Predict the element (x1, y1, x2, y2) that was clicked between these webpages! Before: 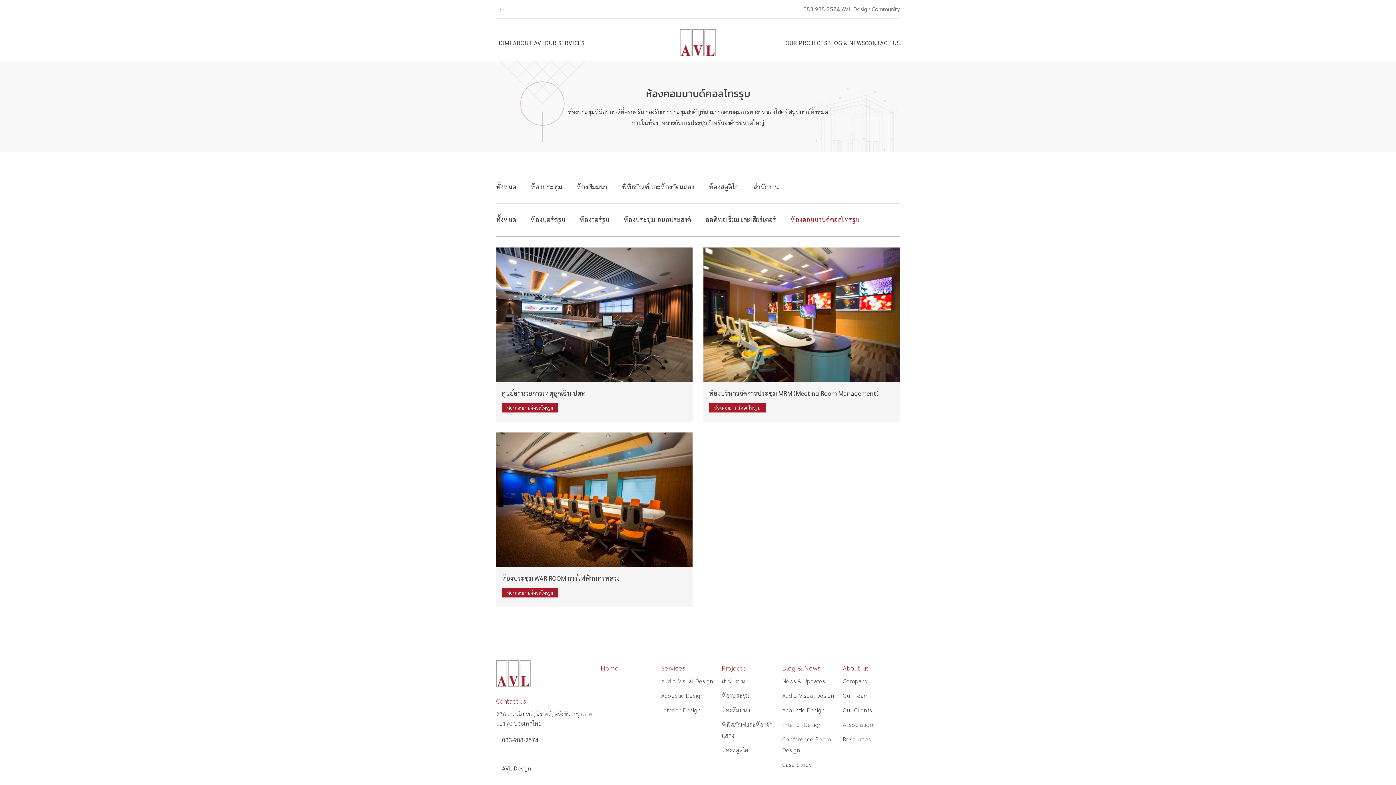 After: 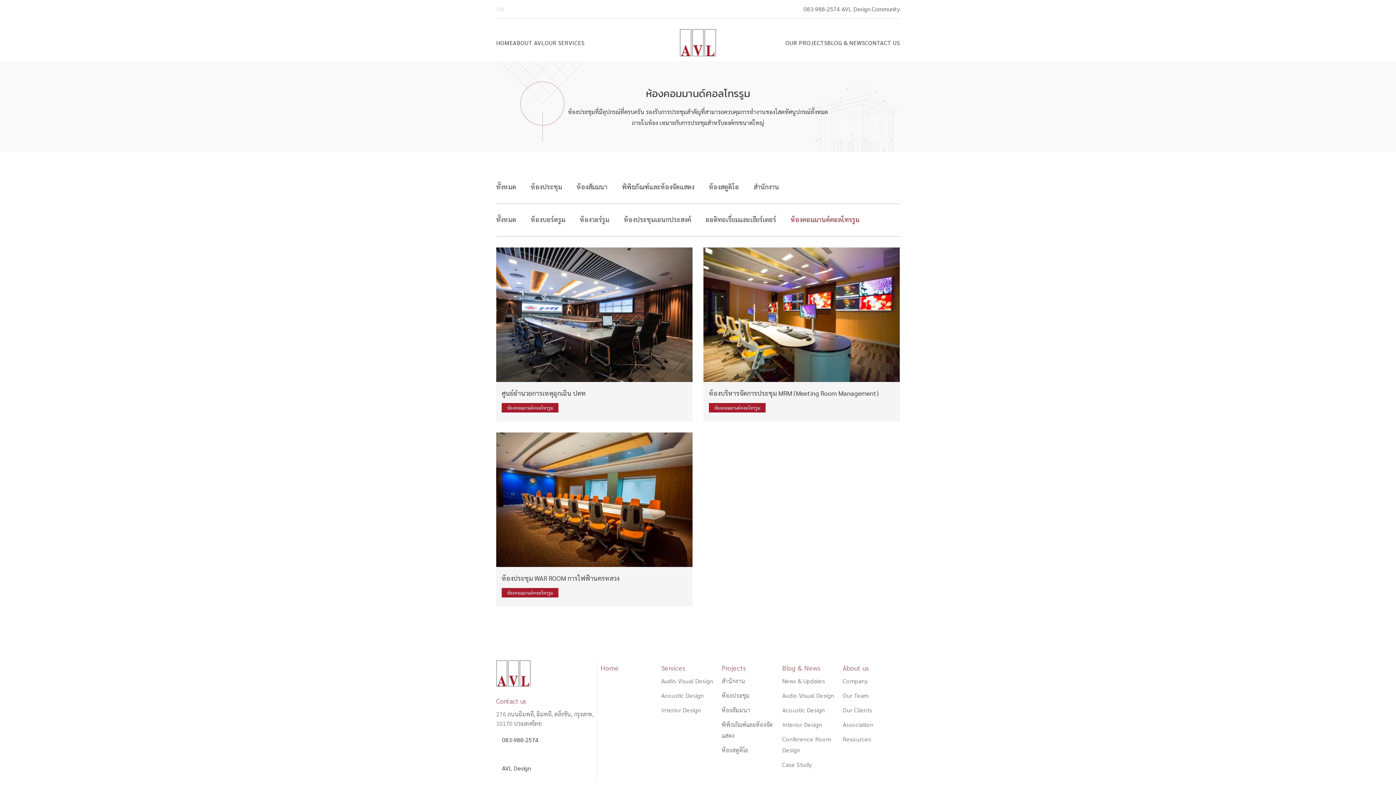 Action: bbox: (501, 403, 558, 412) label: ห้องคอมมานด์คอลโทรรูม